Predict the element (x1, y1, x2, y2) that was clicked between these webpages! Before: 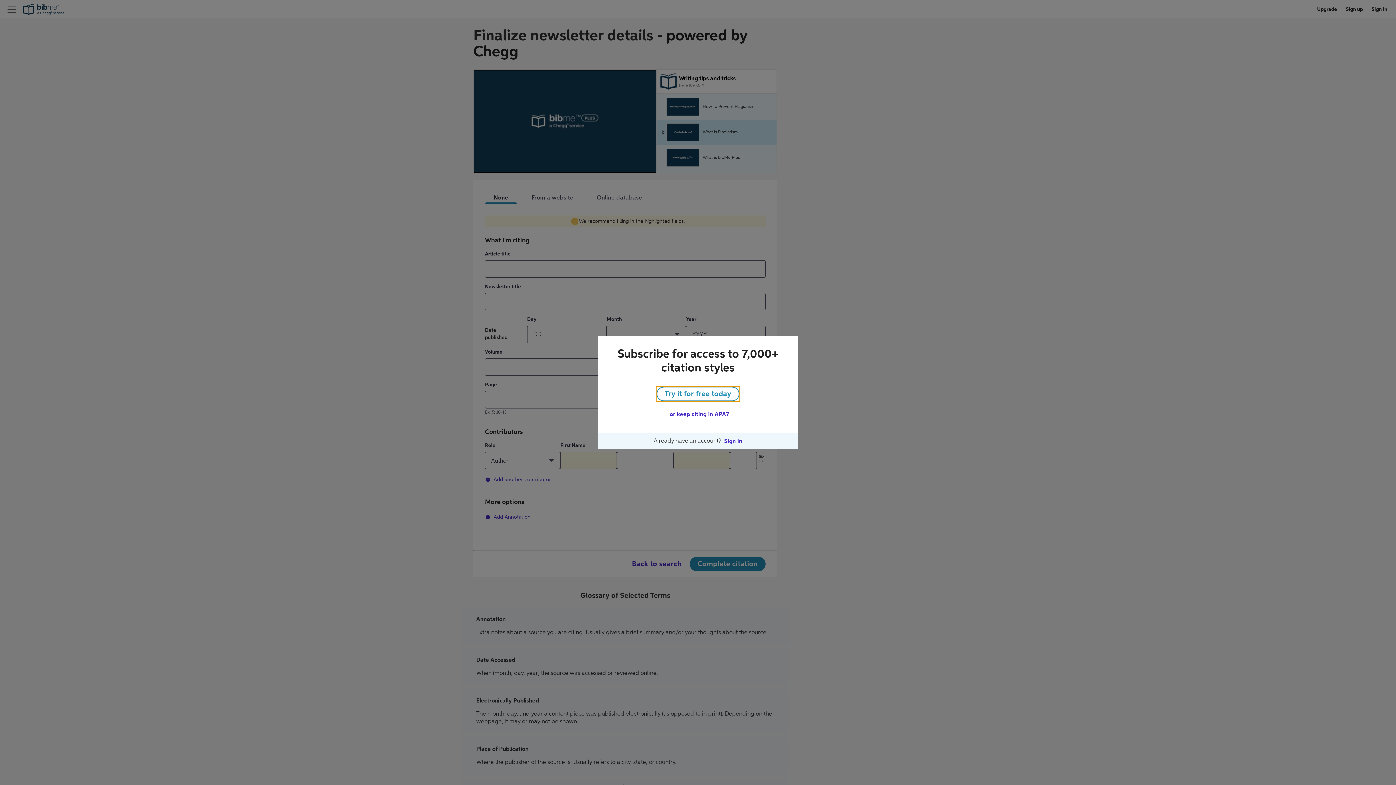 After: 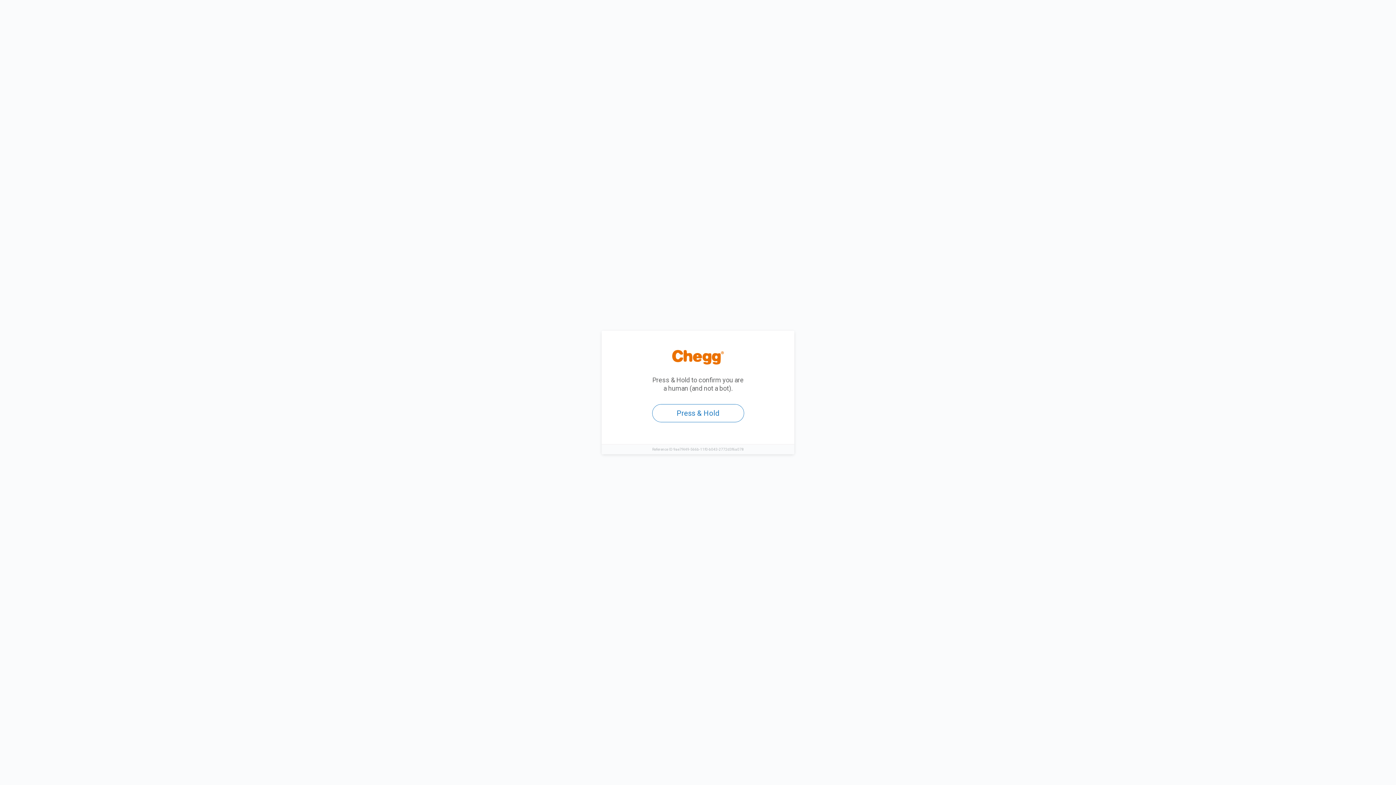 Action: bbox: (721, 434, 745, 448) label: Sign in